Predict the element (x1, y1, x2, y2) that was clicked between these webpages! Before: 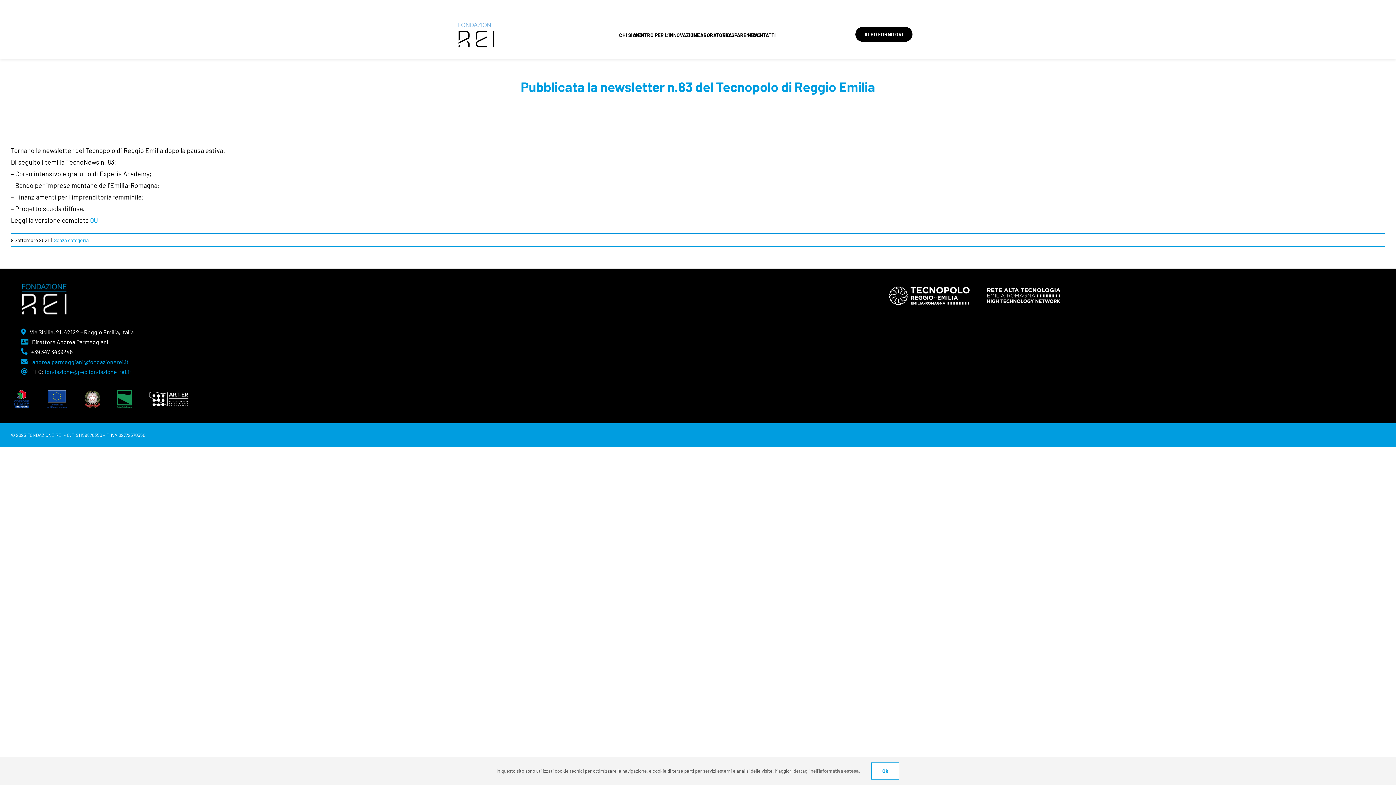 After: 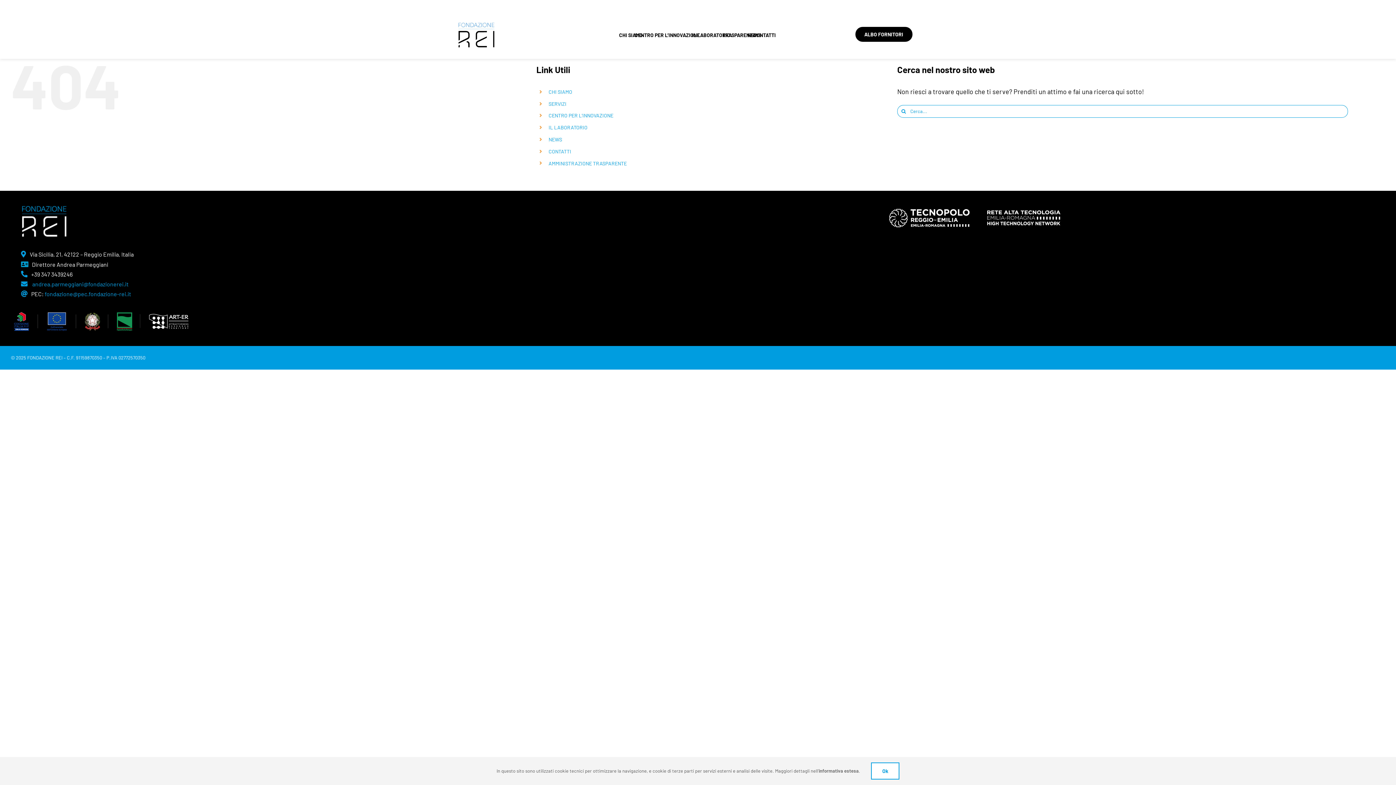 Action: label: CHI SIAMO bbox: (617, 29, 645, 41)